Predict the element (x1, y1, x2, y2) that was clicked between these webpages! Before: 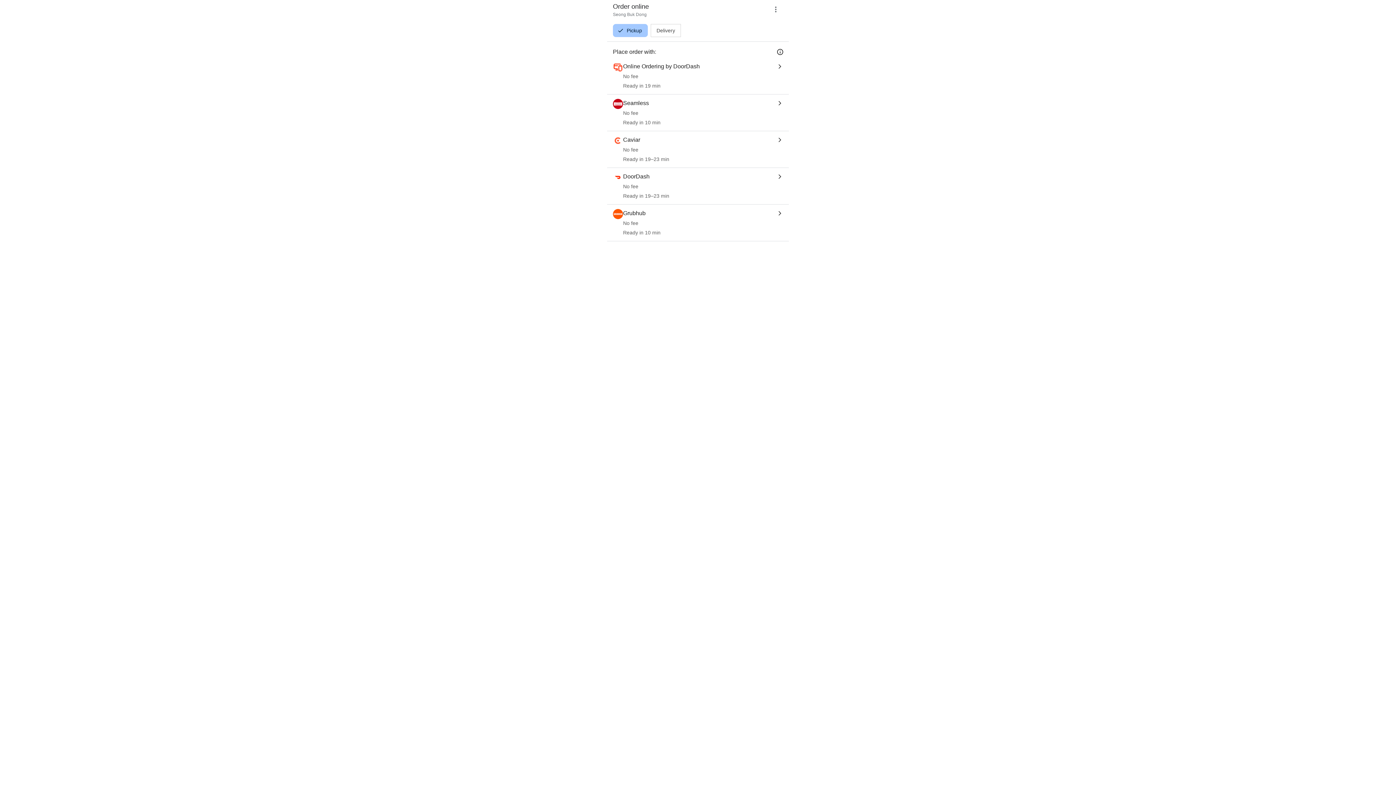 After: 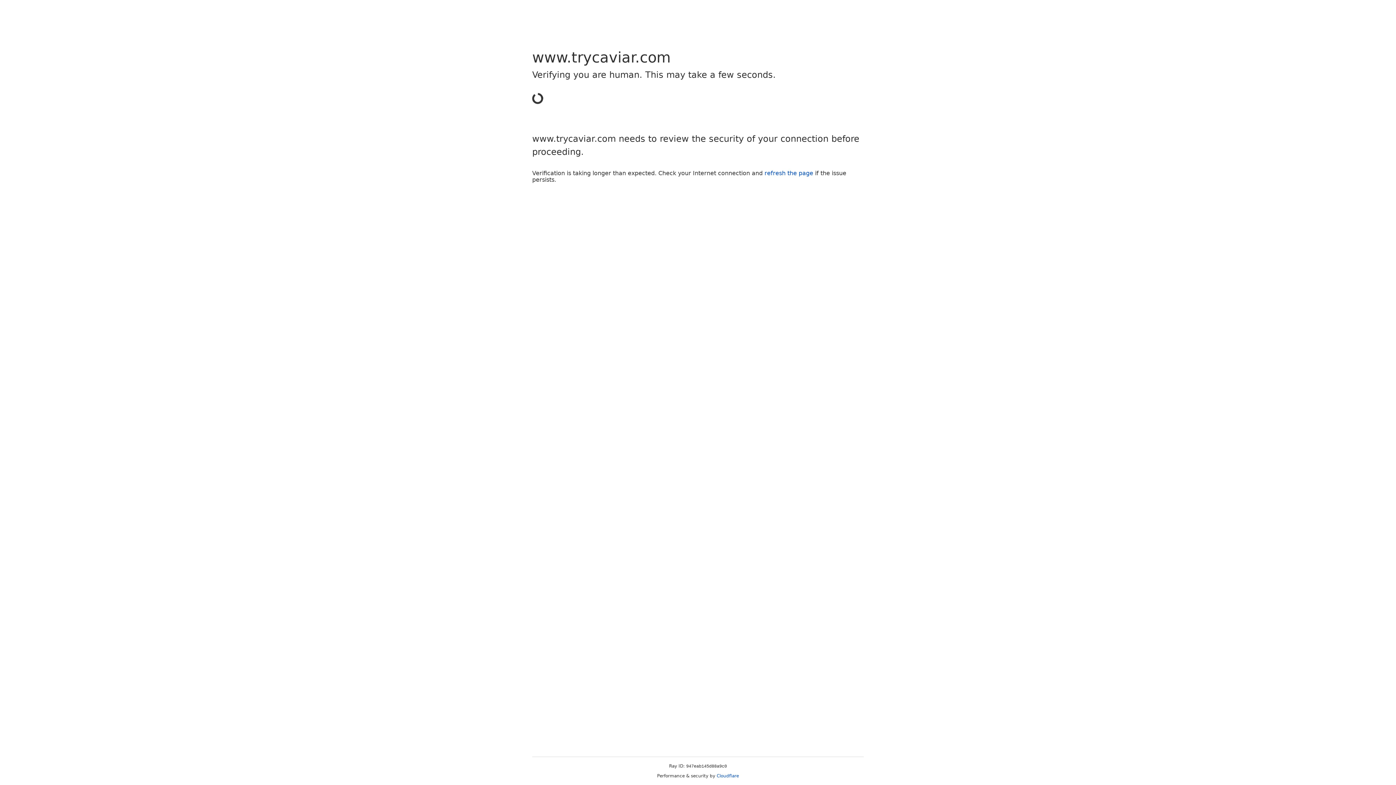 Action: bbox: (613, 135, 783, 163) label: Caviar
No fee
Ready in 19–23 min